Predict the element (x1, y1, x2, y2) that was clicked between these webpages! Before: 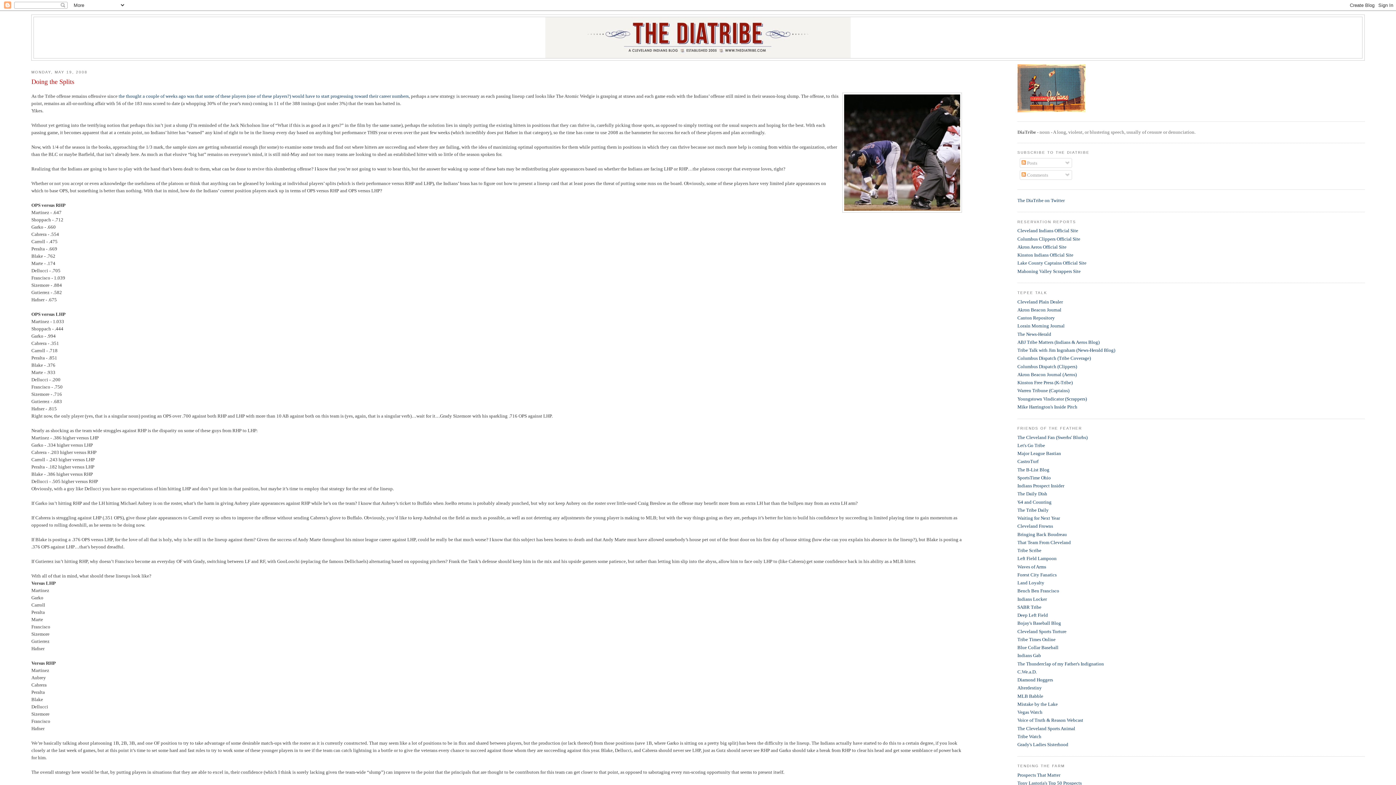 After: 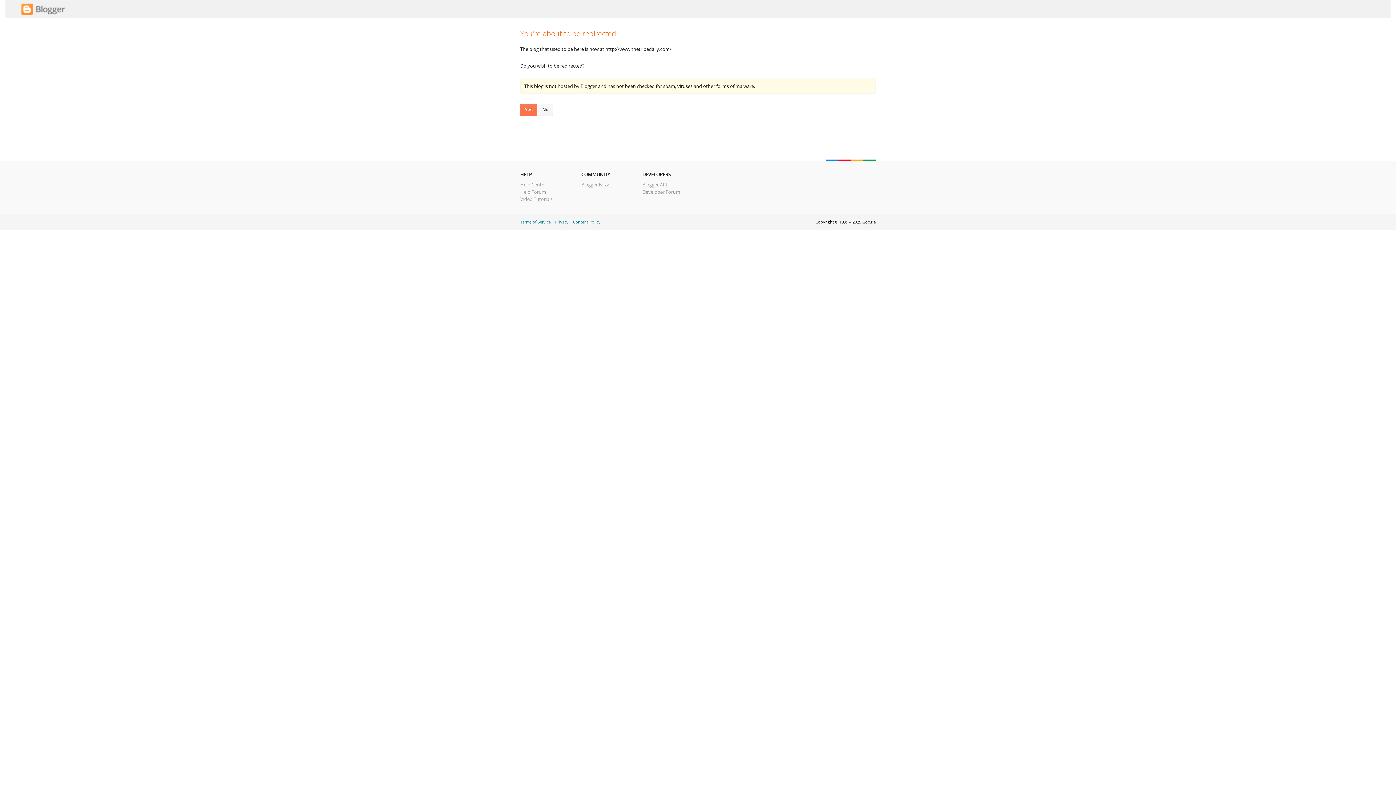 Action: label: The Tribe Daily bbox: (1017, 507, 1048, 513)